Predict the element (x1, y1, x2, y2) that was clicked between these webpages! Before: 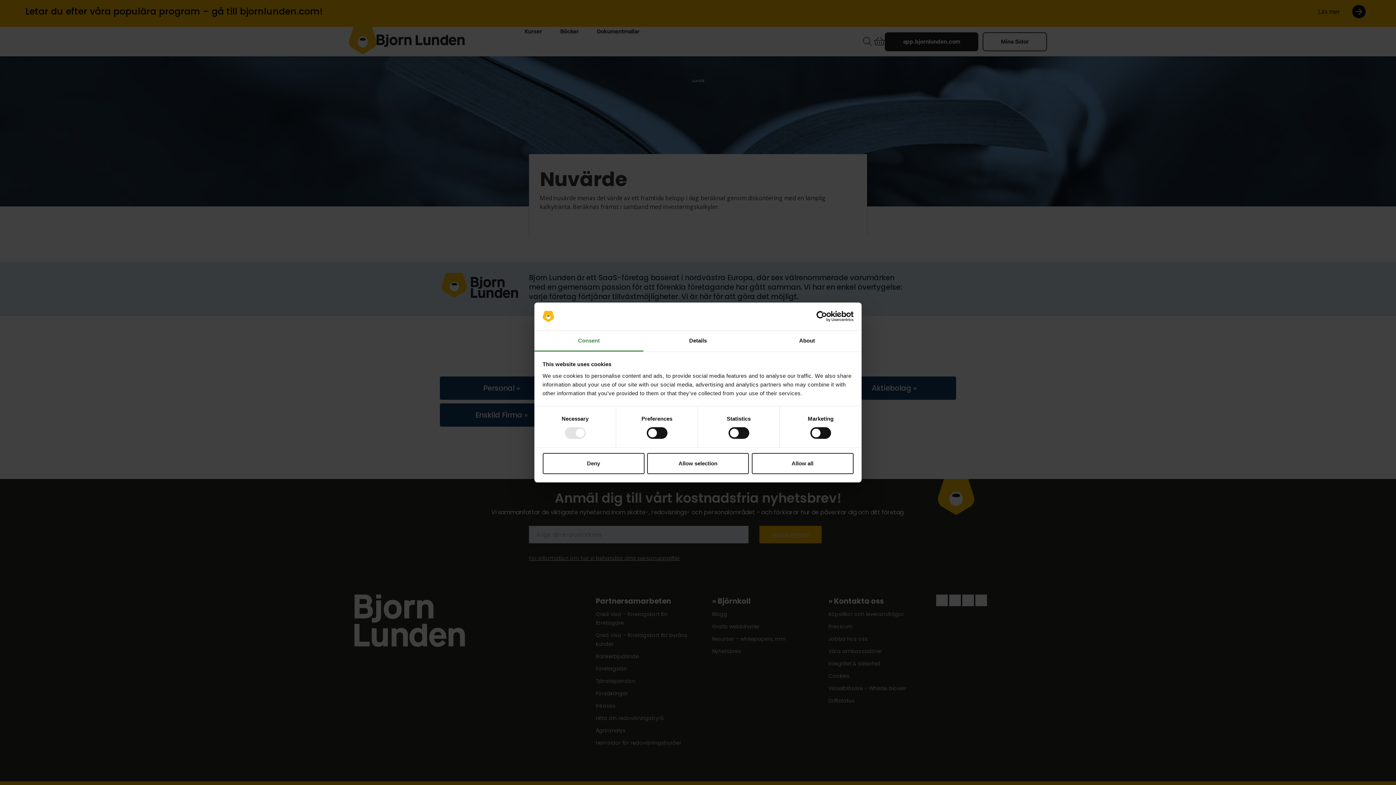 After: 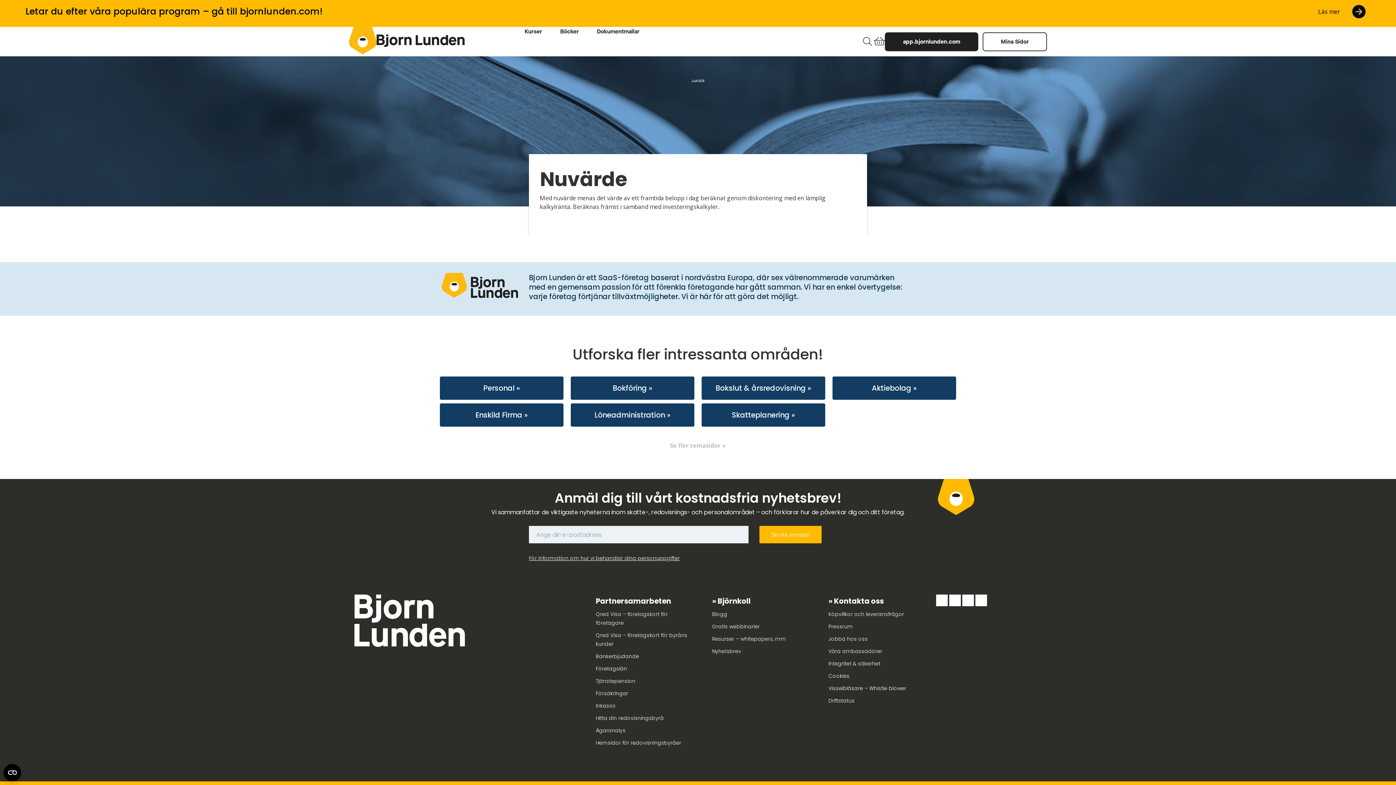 Action: label: Allow selection bbox: (647, 453, 749, 474)